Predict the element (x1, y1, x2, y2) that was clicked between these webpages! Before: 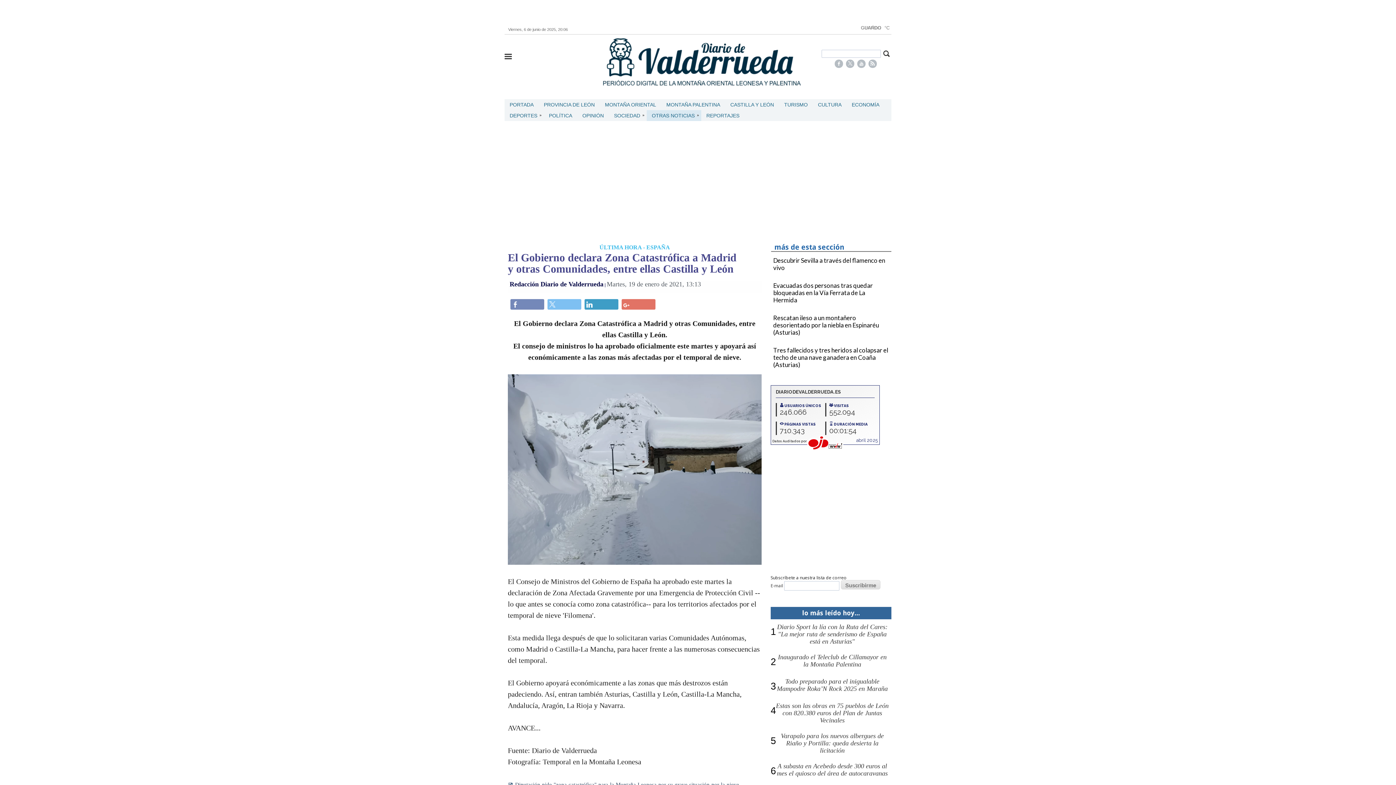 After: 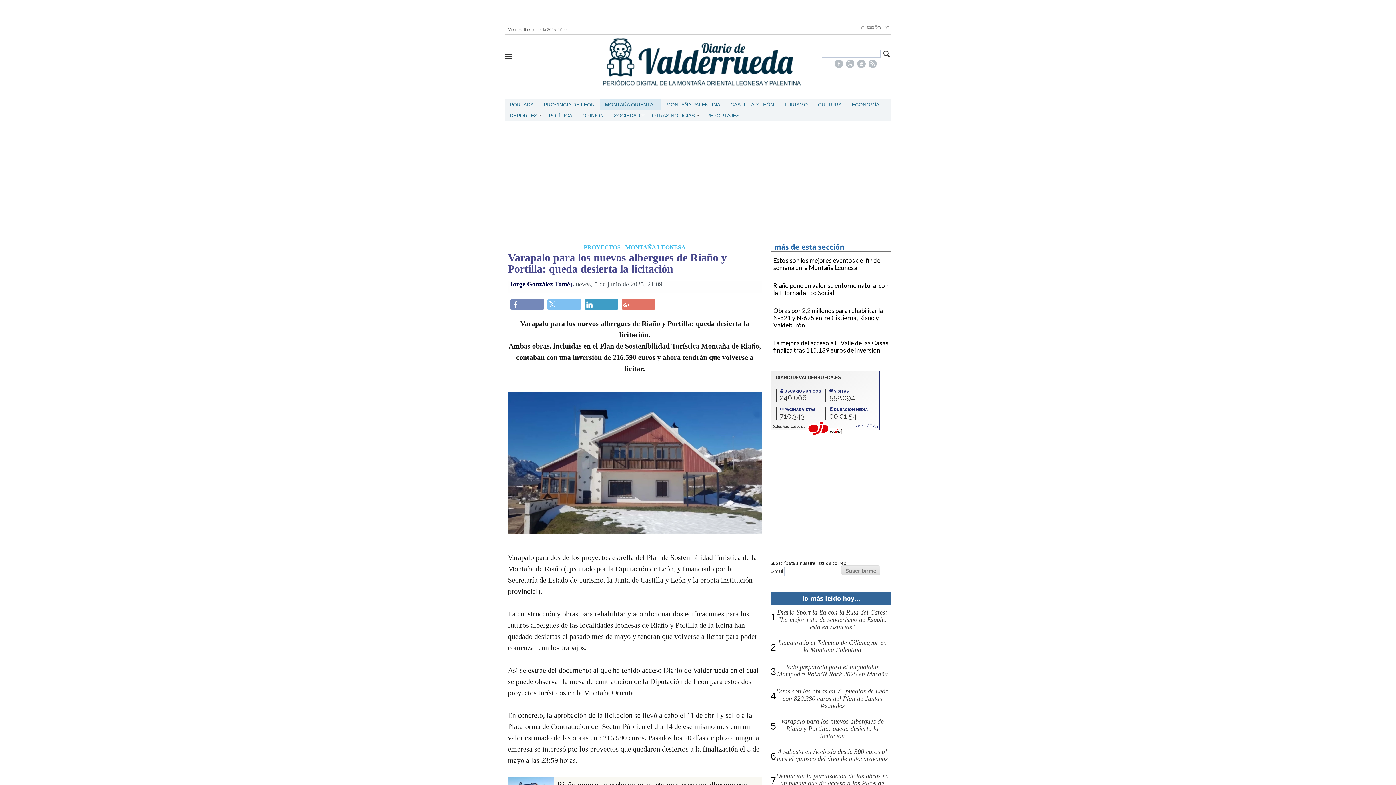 Action: bbox: (781, 732, 883, 754) label: Varapalo para los nuevos albergues de Riaño y Portilla: queda desierta la licitación